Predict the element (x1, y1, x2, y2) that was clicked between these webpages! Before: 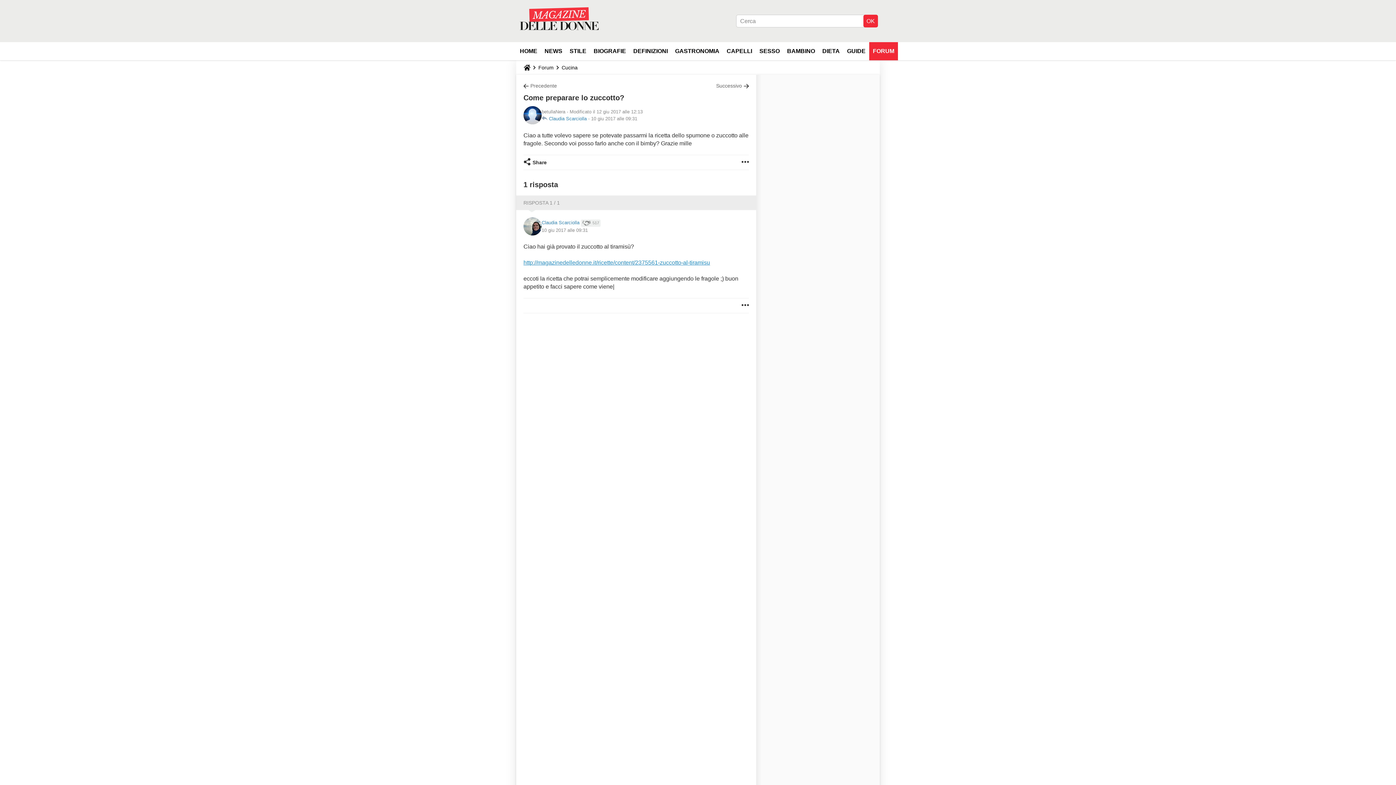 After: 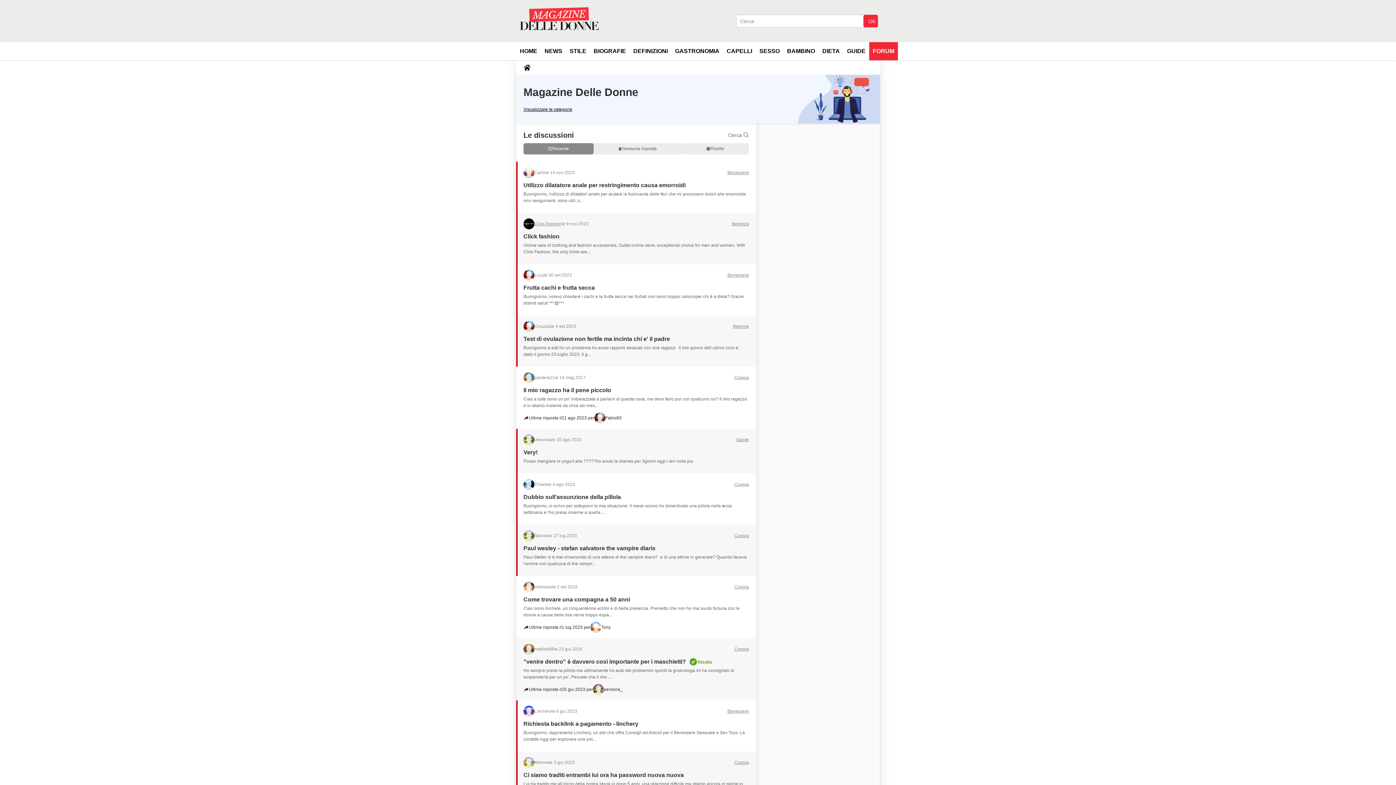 Action: bbox: (869, 42, 898, 60) label: FORUM